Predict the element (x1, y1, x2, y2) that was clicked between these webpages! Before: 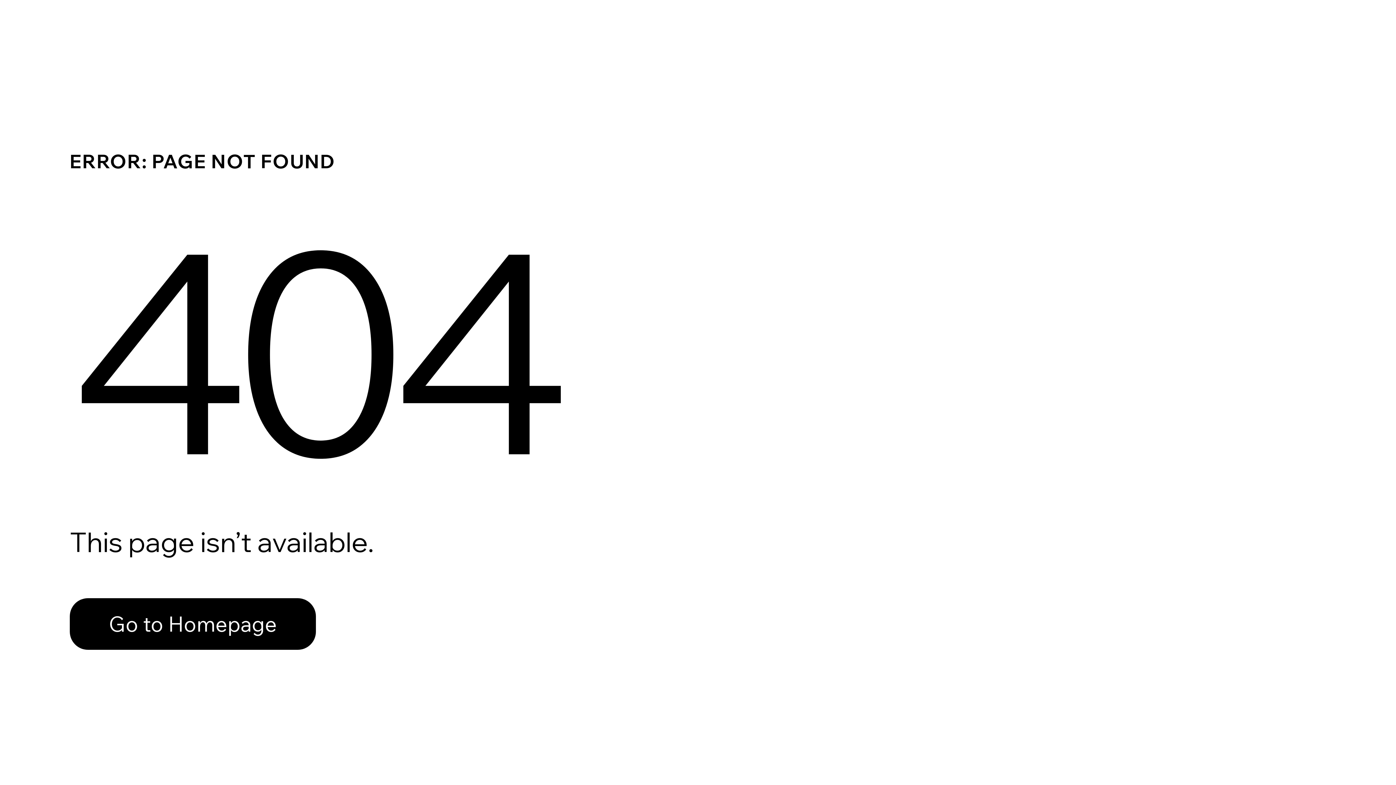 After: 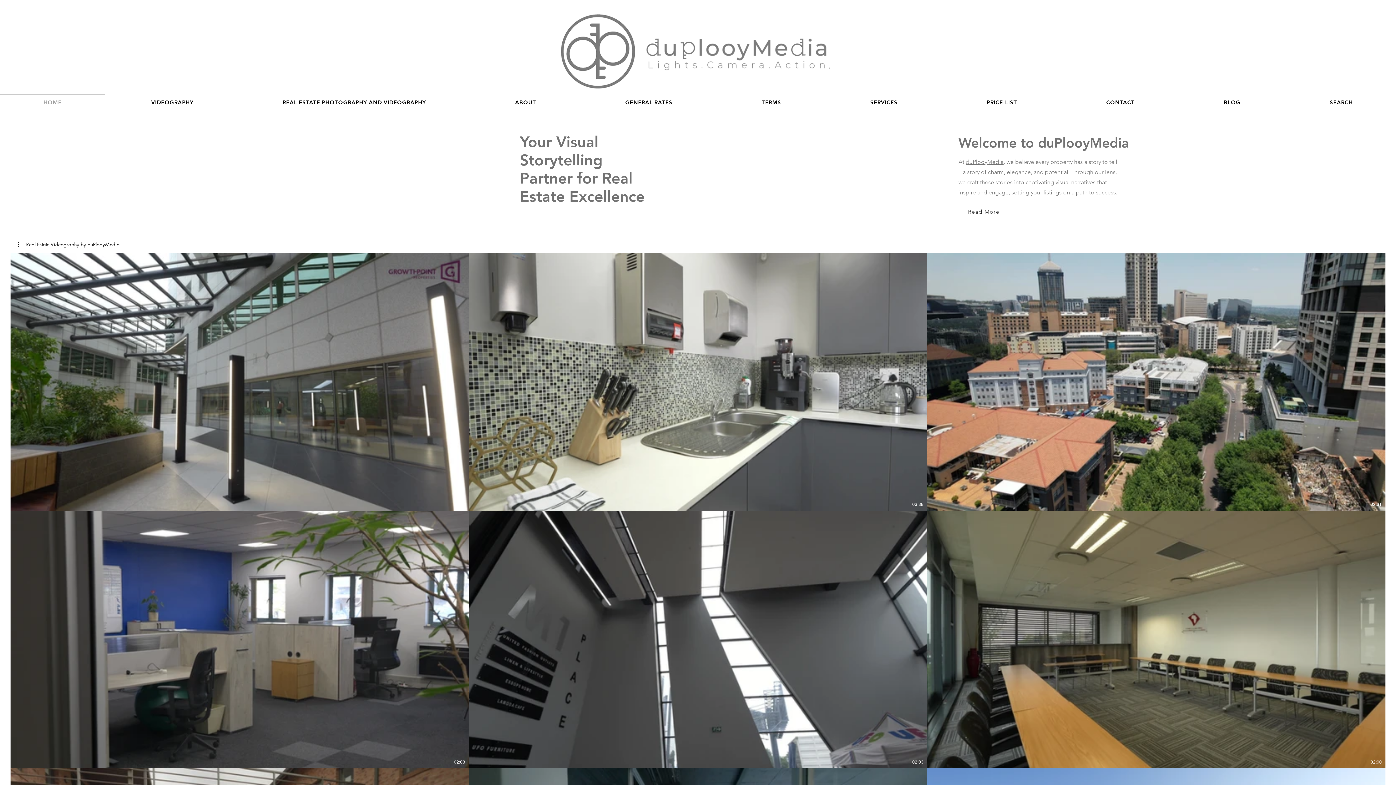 Action: bbox: (69, 582, 768, 659) label: Go to Homepage